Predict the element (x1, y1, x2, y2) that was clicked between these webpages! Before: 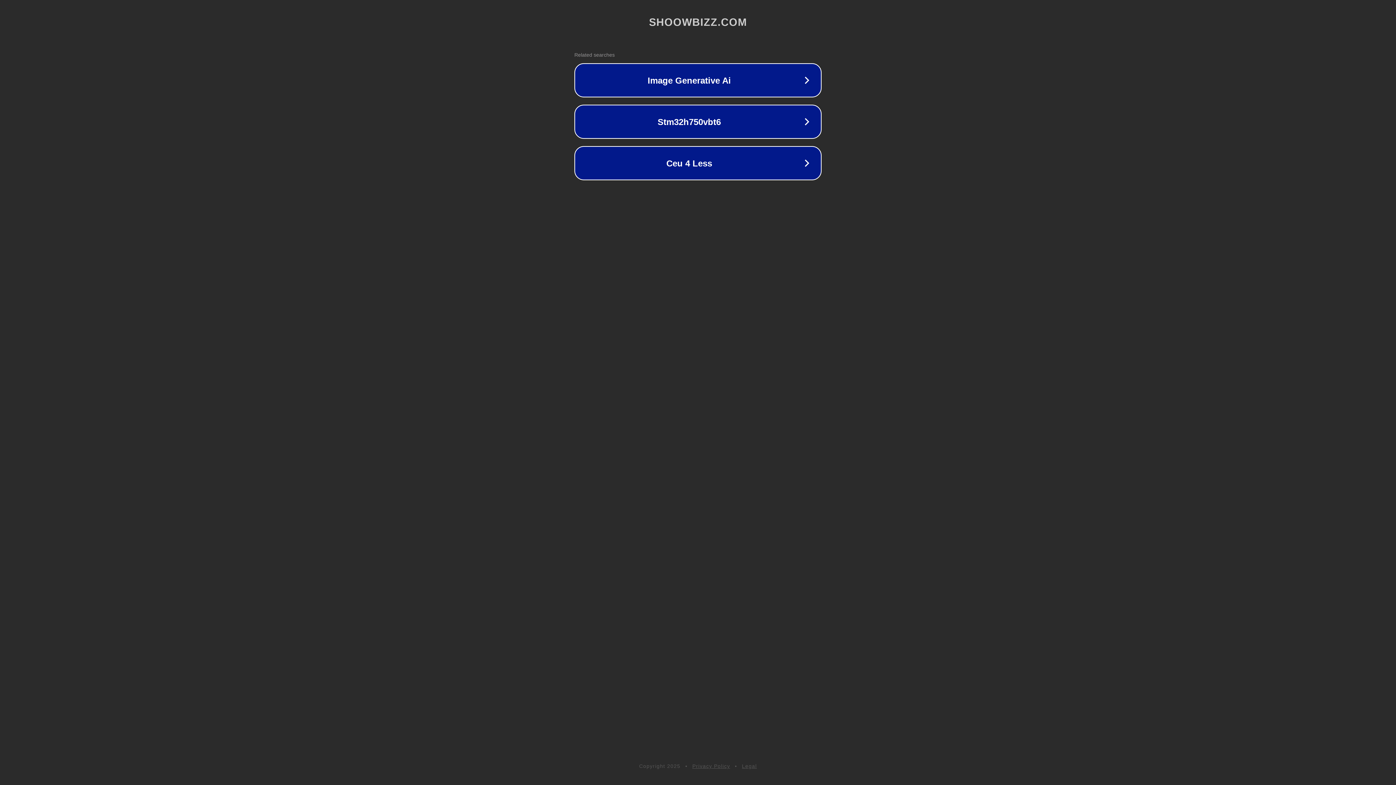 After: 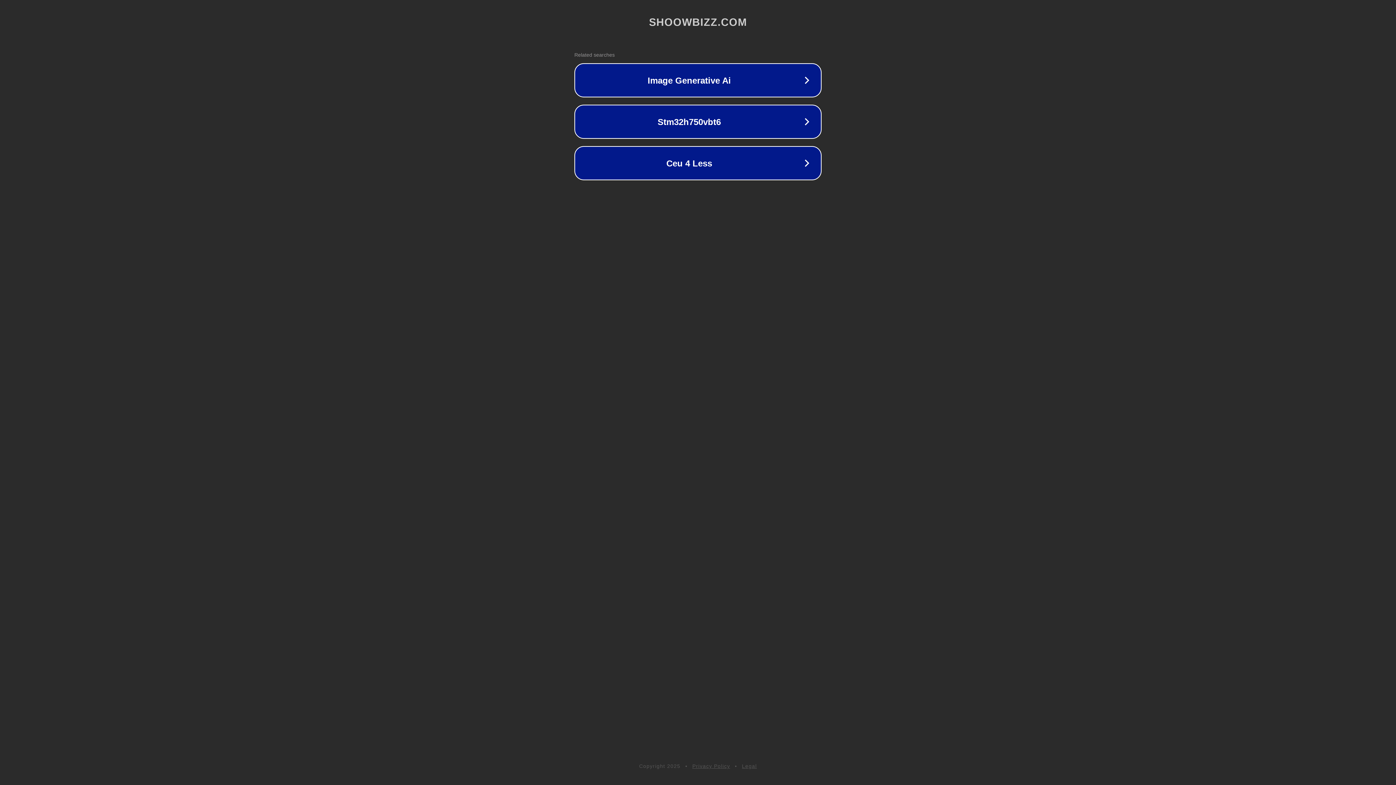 Action: bbox: (692, 763, 730, 769) label: Privacy Policy